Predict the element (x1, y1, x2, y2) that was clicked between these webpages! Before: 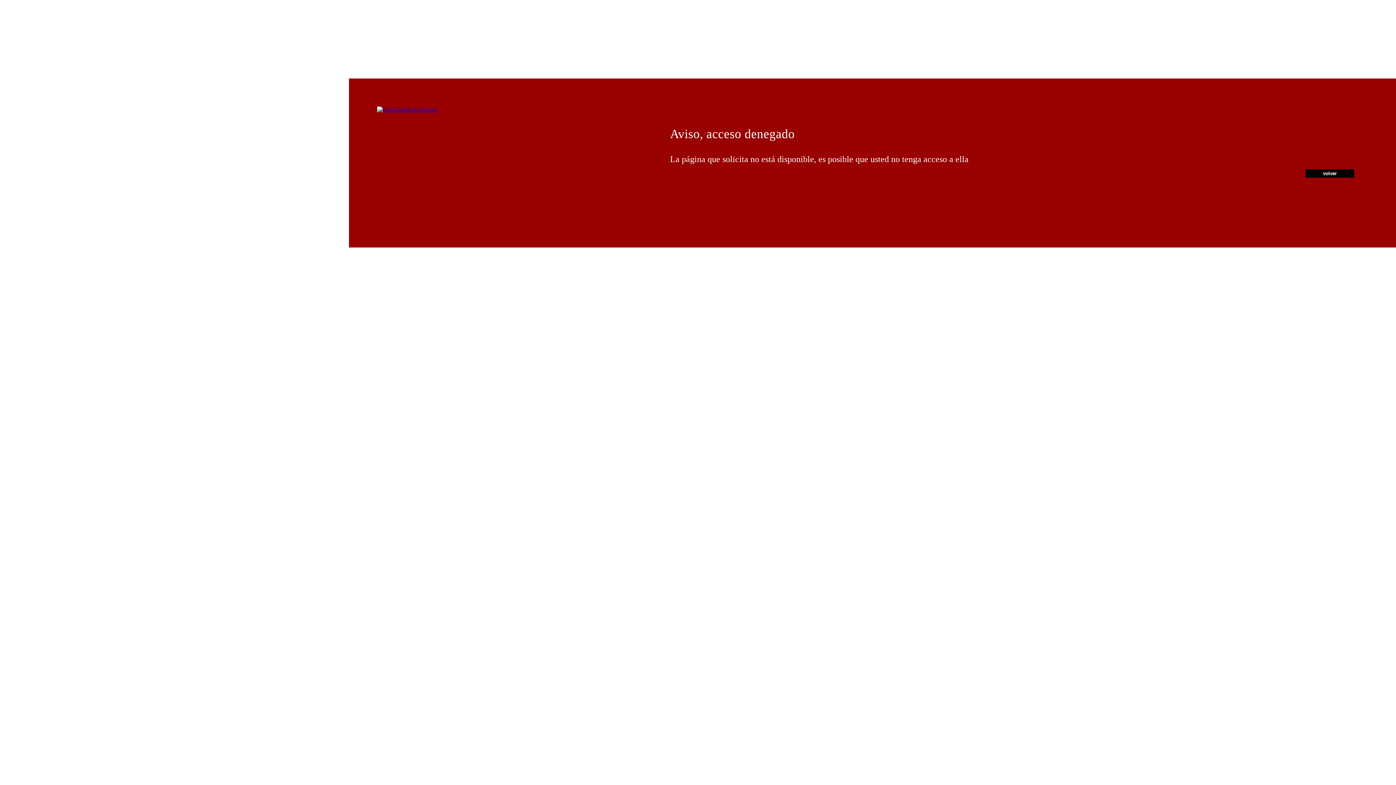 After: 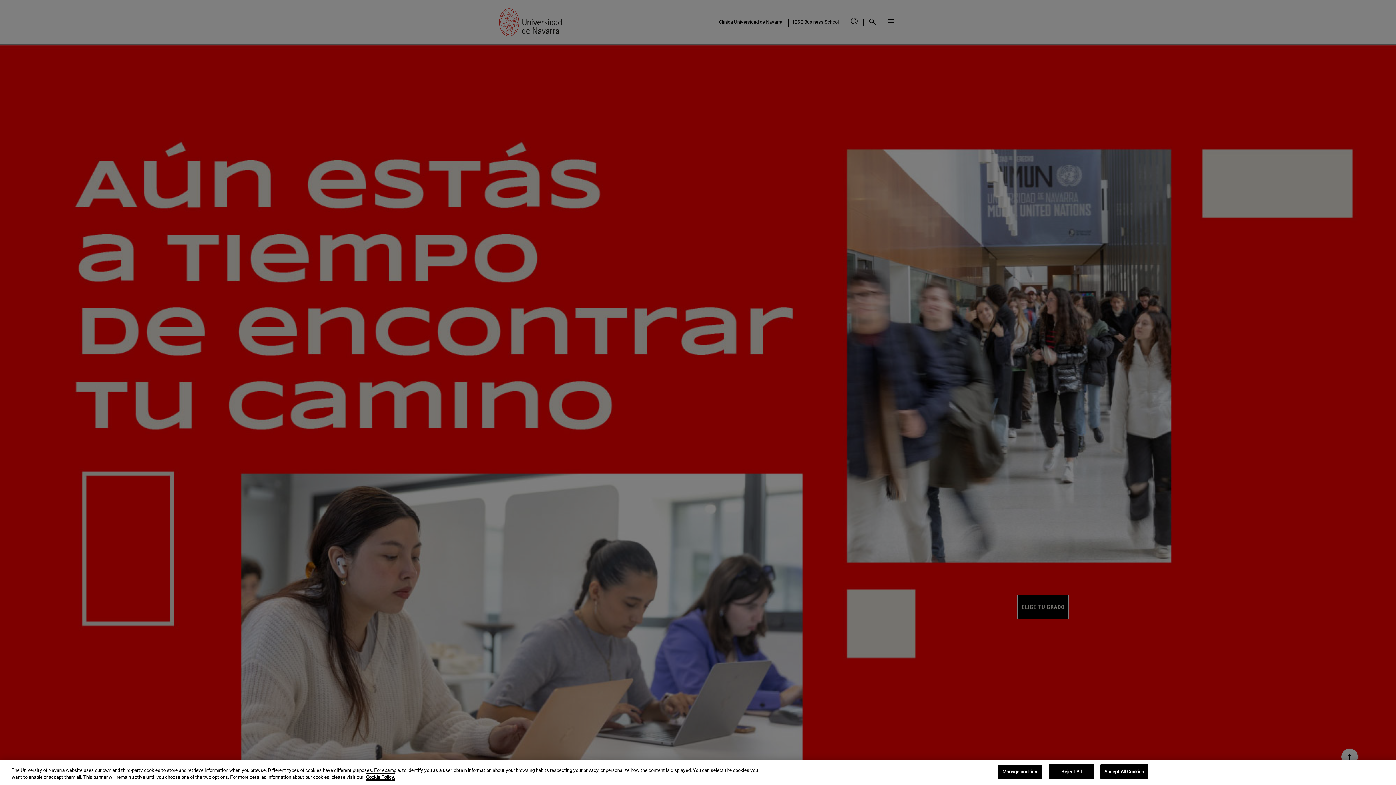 Action: bbox: (377, 106, 437, 112)